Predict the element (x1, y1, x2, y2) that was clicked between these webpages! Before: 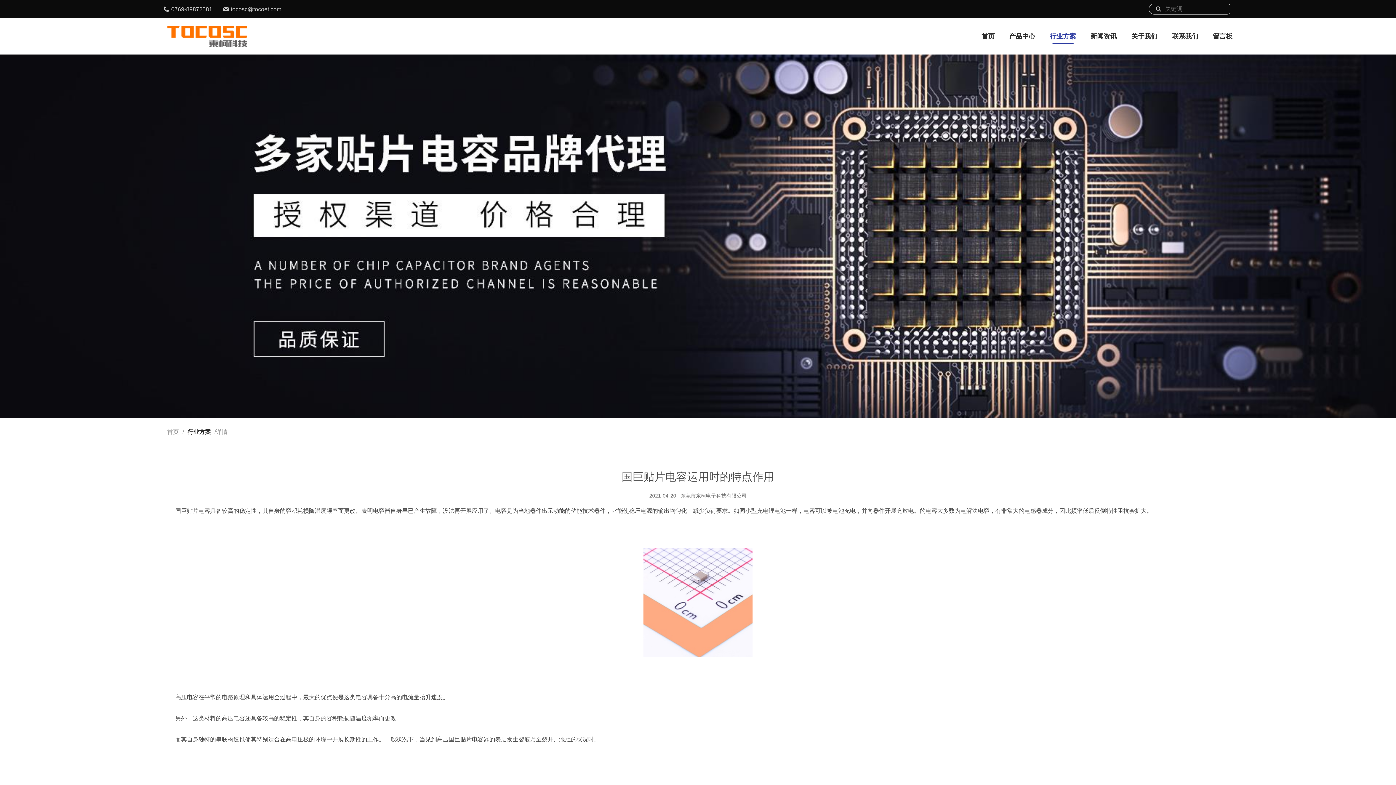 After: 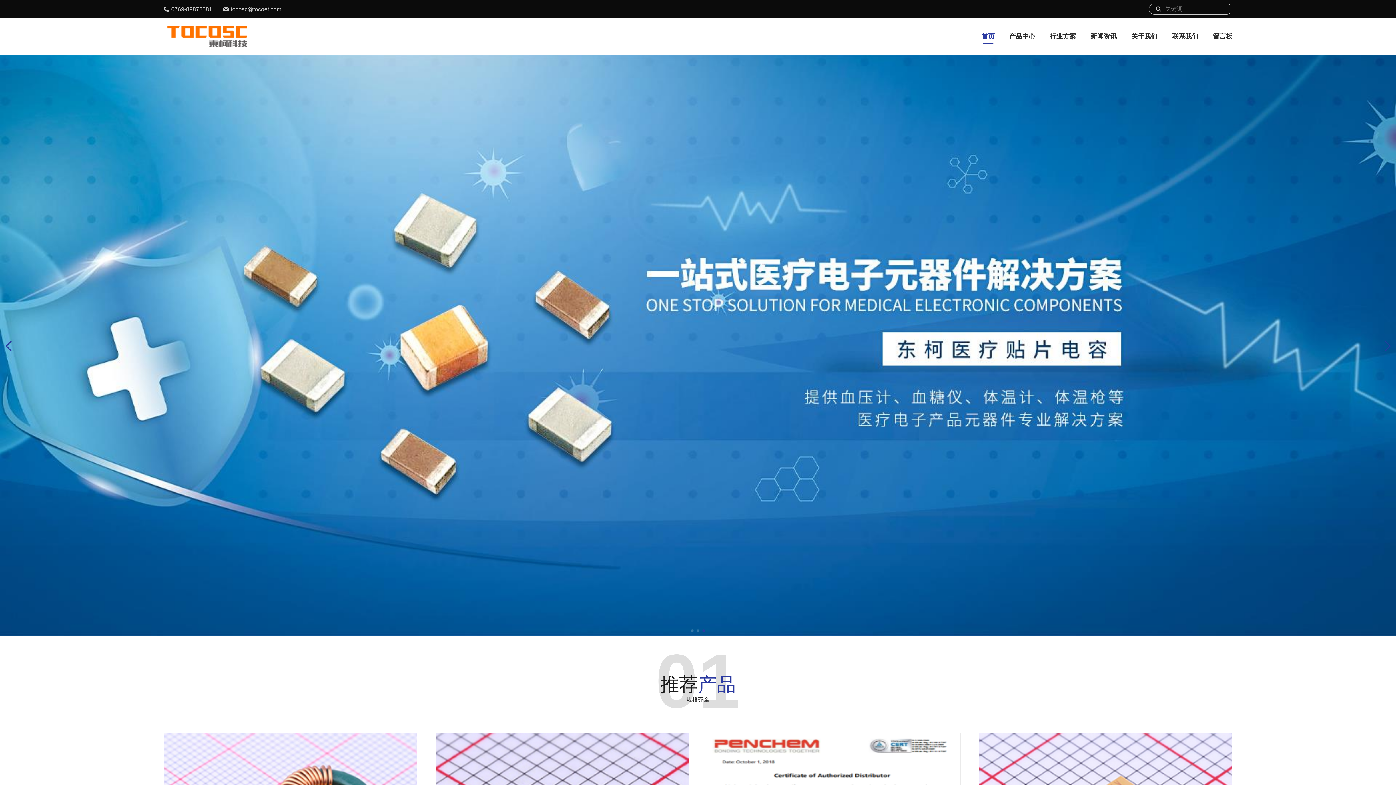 Action: label: 首页 bbox: (981, 18, 994, 54)